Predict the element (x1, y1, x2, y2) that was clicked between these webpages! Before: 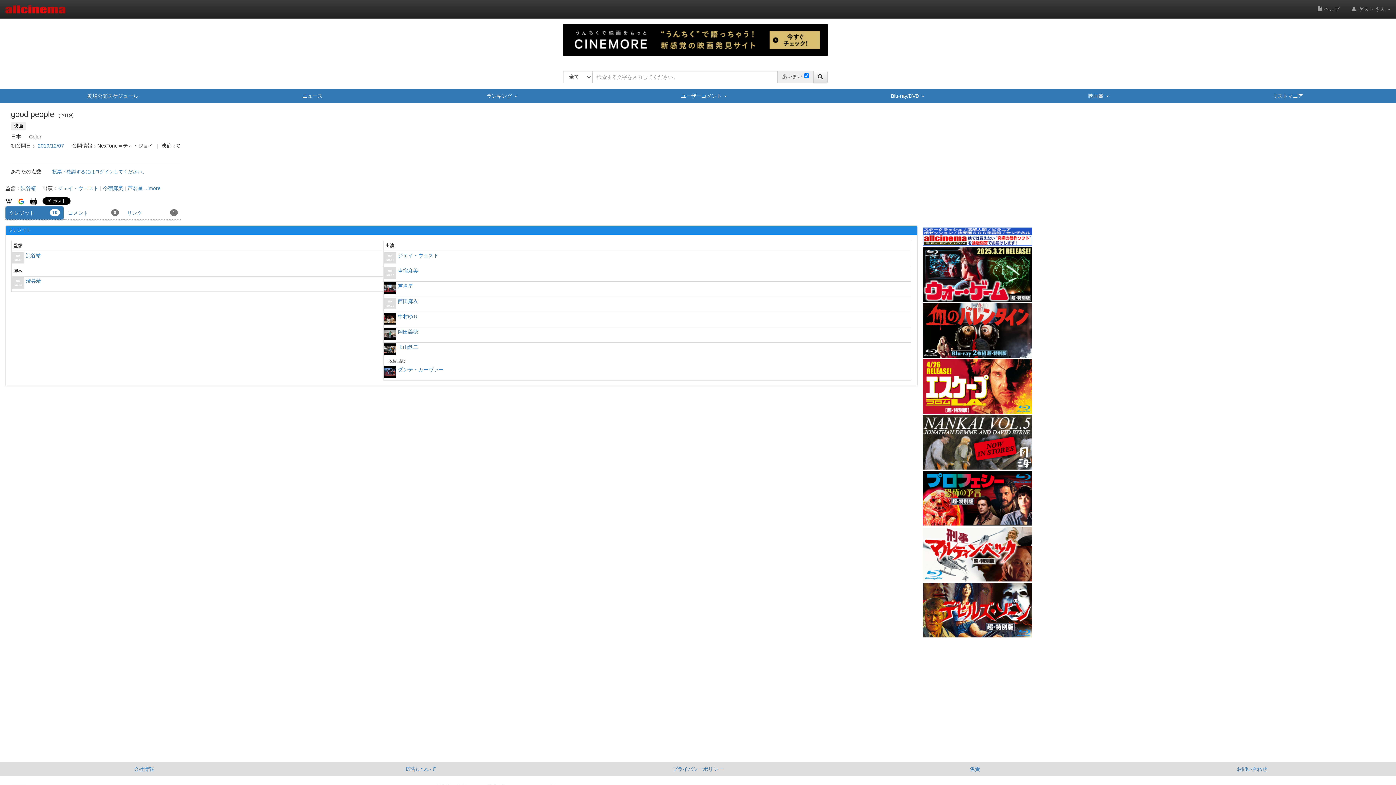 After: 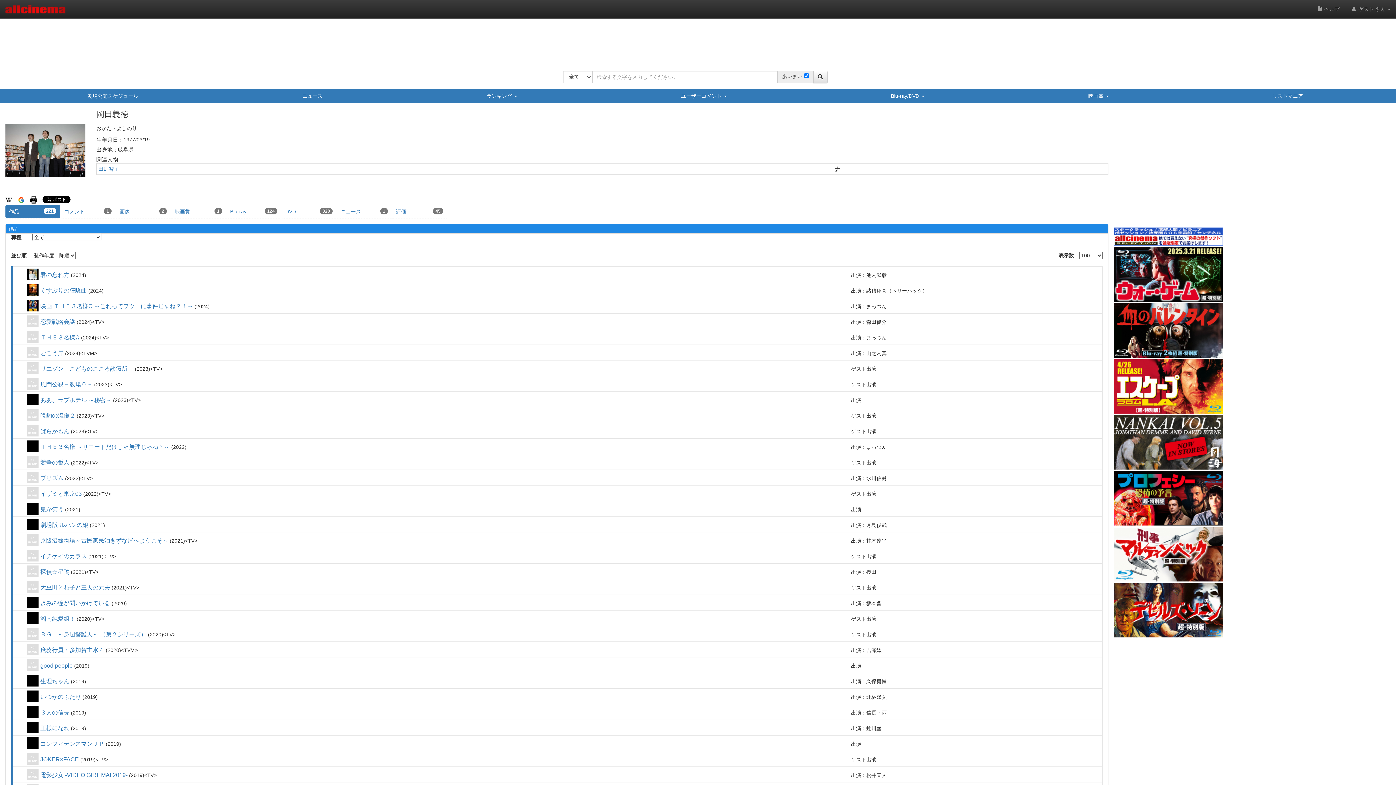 Action: bbox: (397, 328, 418, 341) label: 岡田義徳